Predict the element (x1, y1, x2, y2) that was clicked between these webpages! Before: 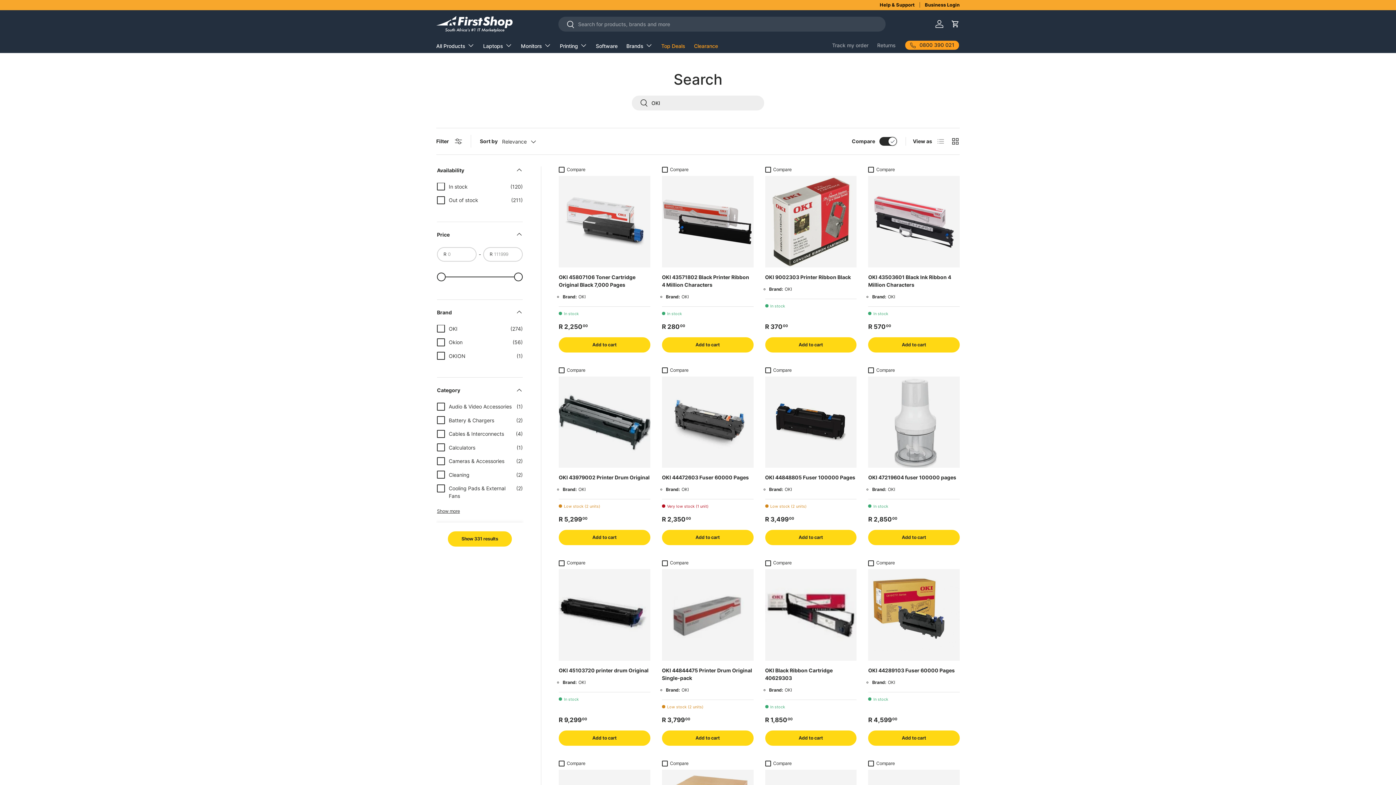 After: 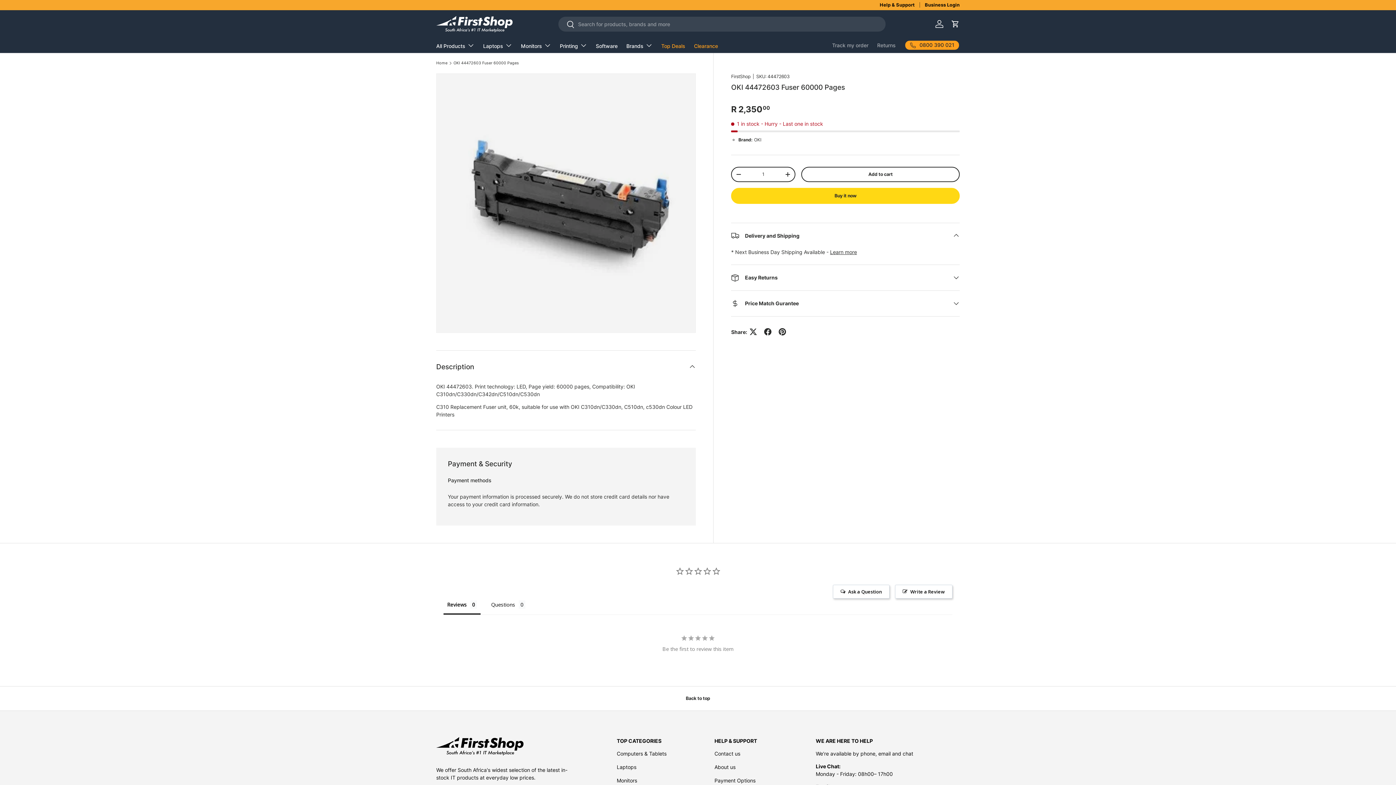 Action: bbox: (662, 376, 753, 468) label: OKI 44472603 Fuser 60000 Pages